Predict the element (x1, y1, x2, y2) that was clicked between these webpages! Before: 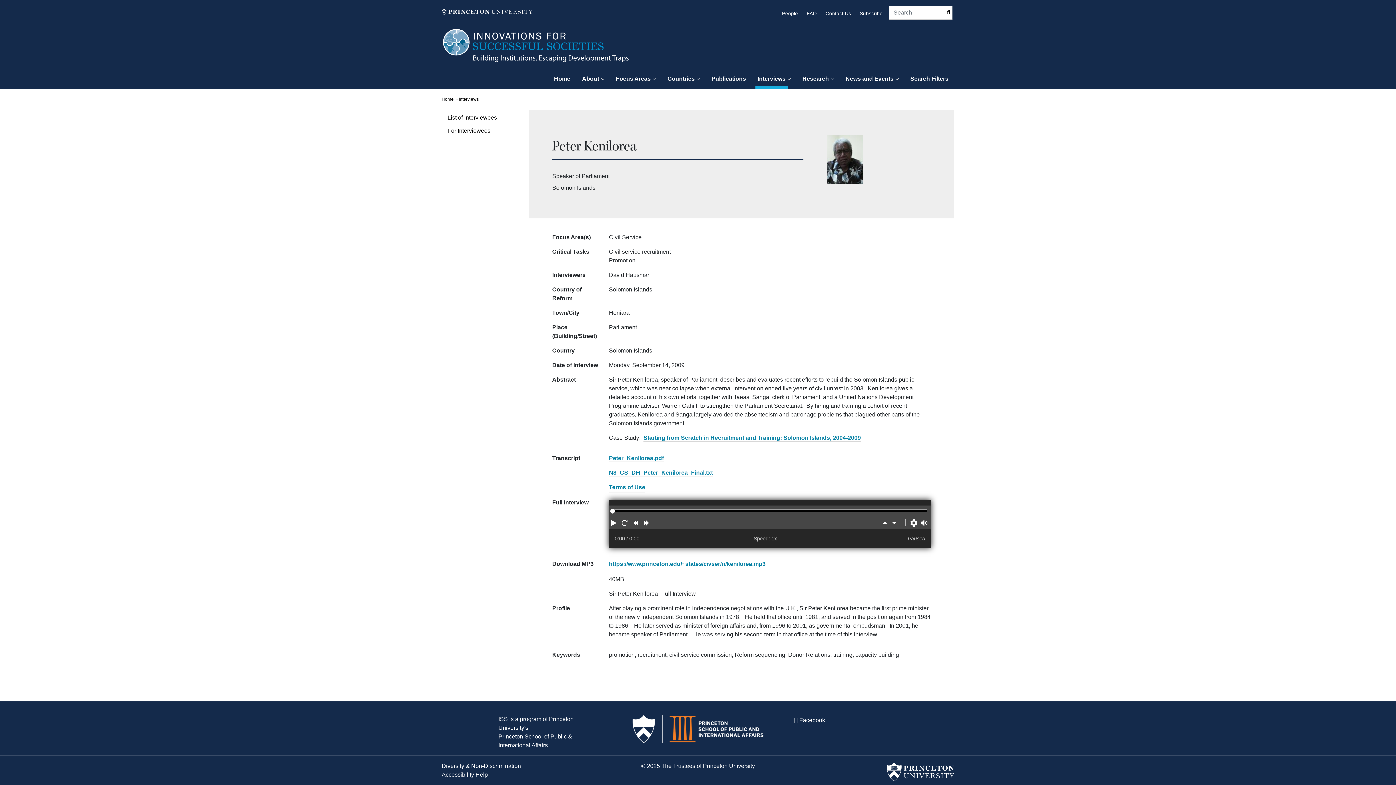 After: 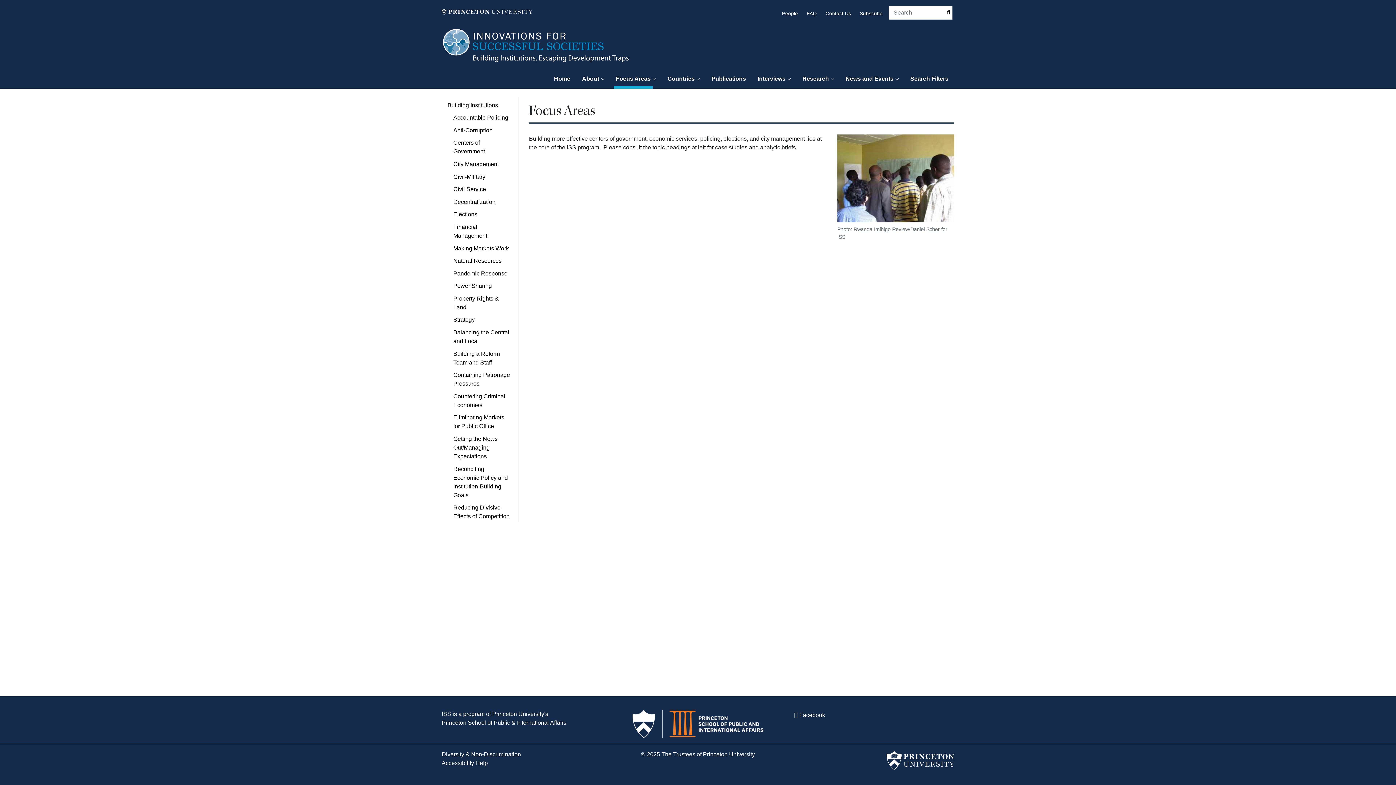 Action: bbox: (613, 70, 653, 88) label: Focus Areas